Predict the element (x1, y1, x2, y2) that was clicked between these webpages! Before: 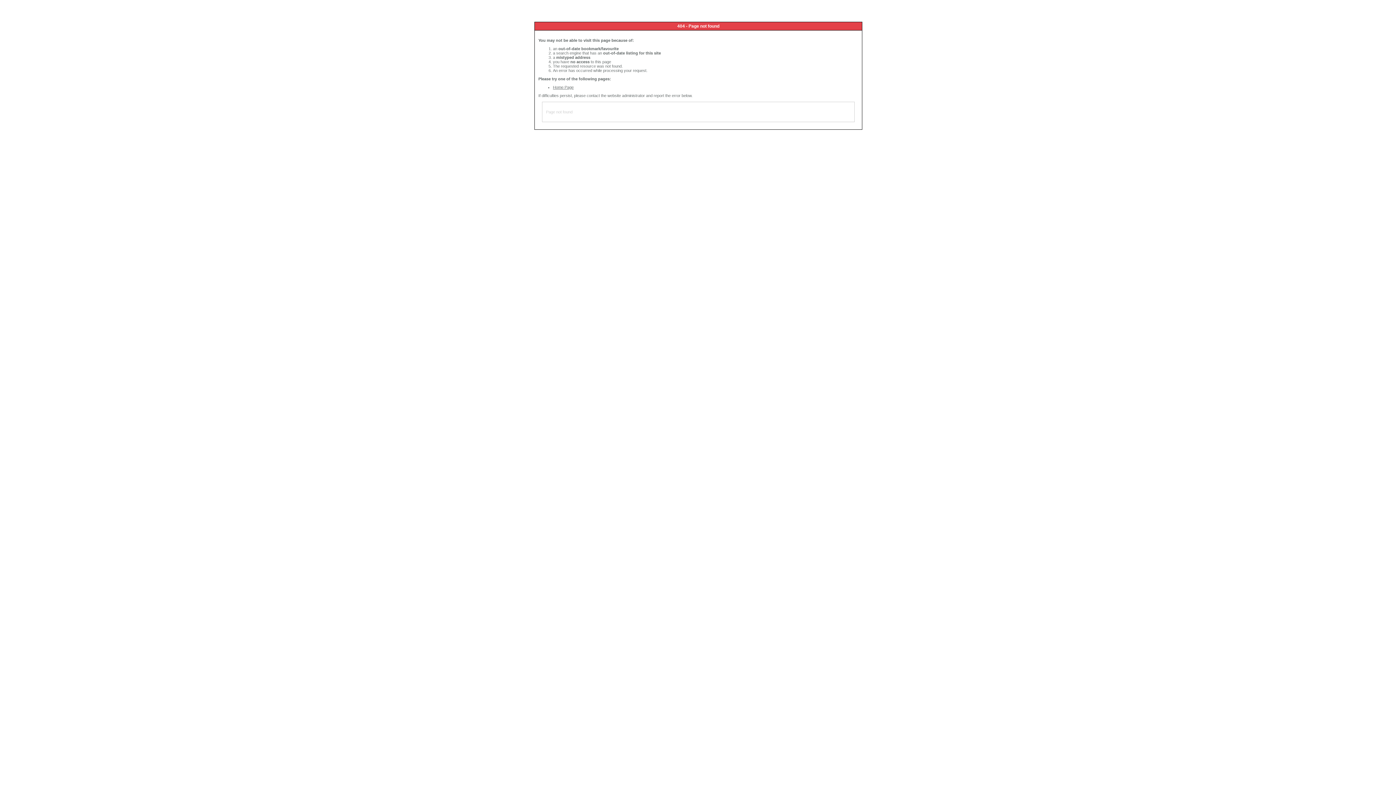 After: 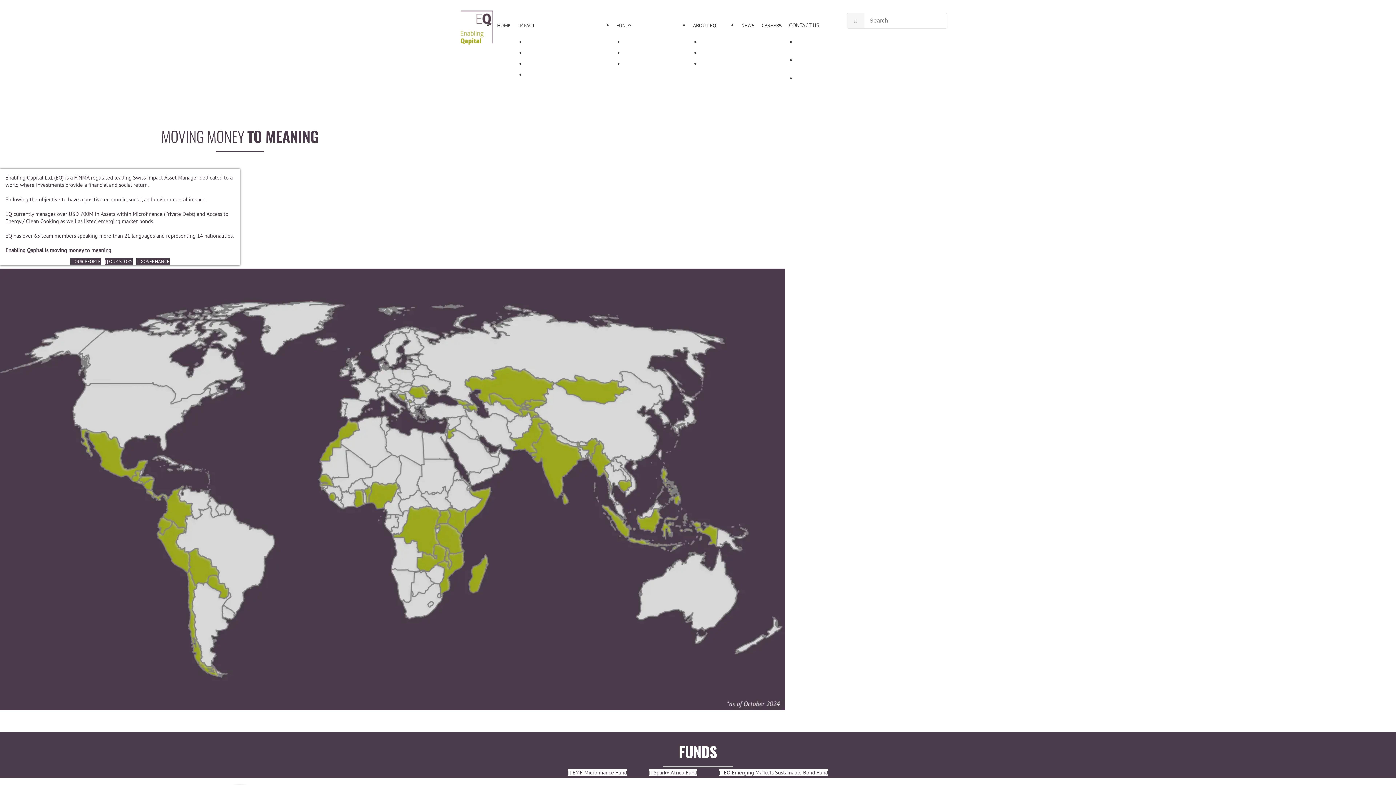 Action: label: Home Page bbox: (553, 85, 573, 89)